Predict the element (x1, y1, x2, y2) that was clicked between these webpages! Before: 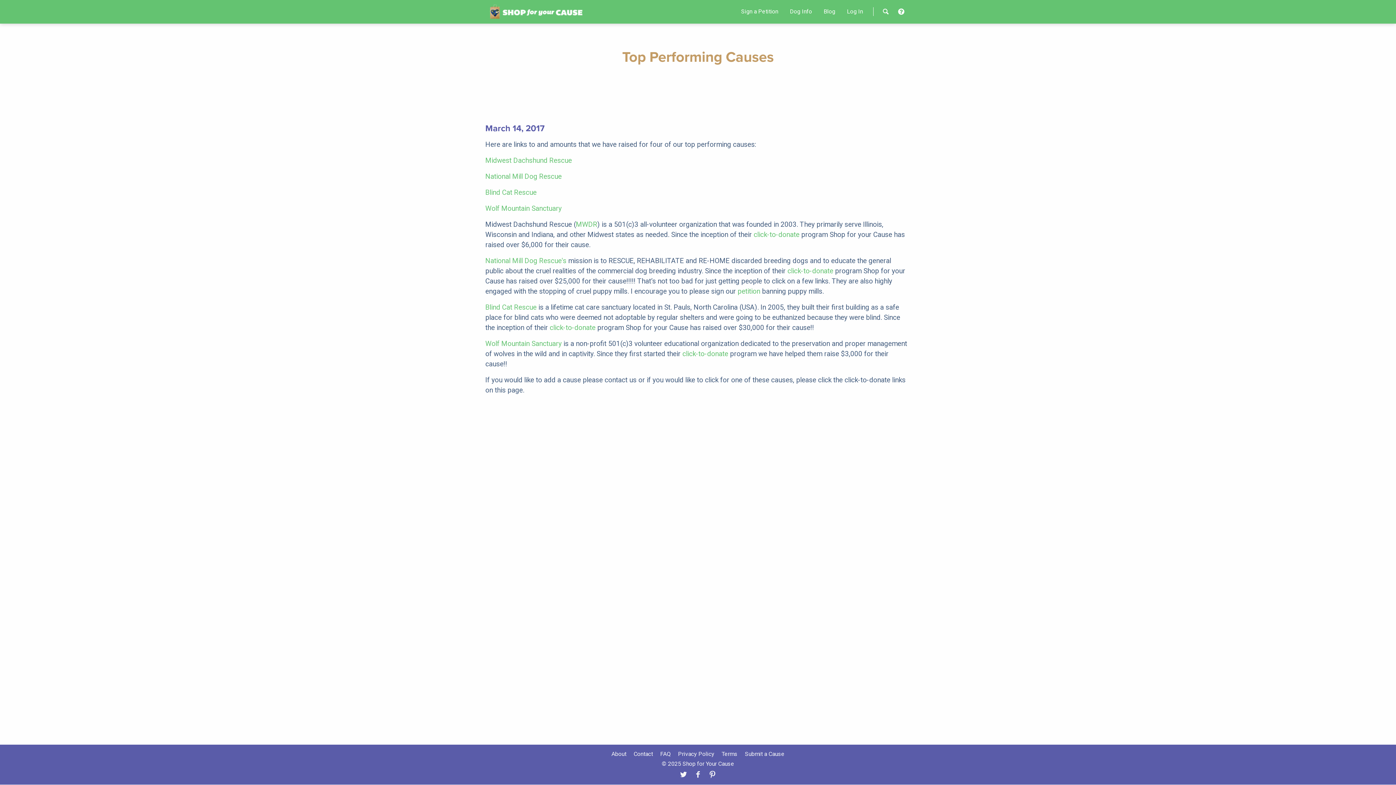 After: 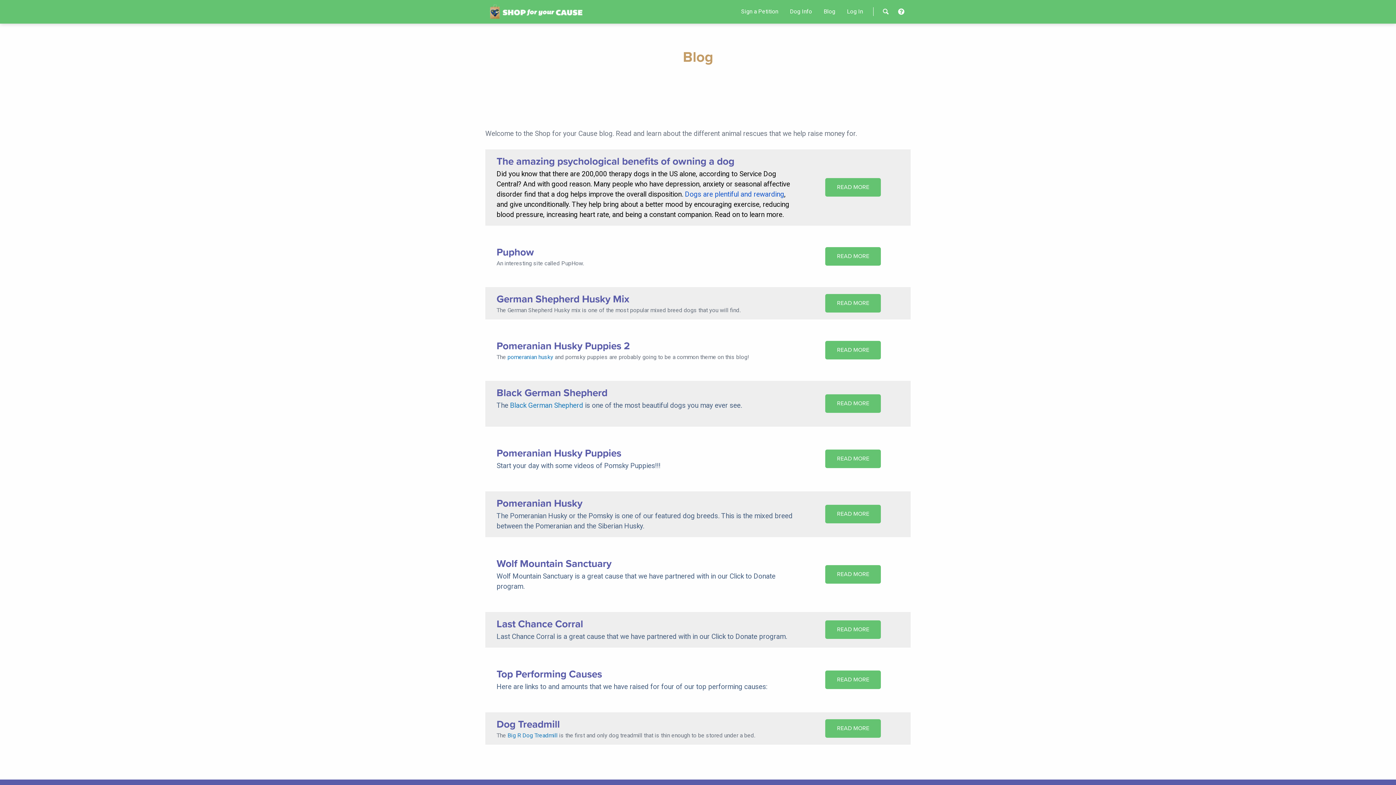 Action: label: Blog bbox: (823, 4, 835, 18)